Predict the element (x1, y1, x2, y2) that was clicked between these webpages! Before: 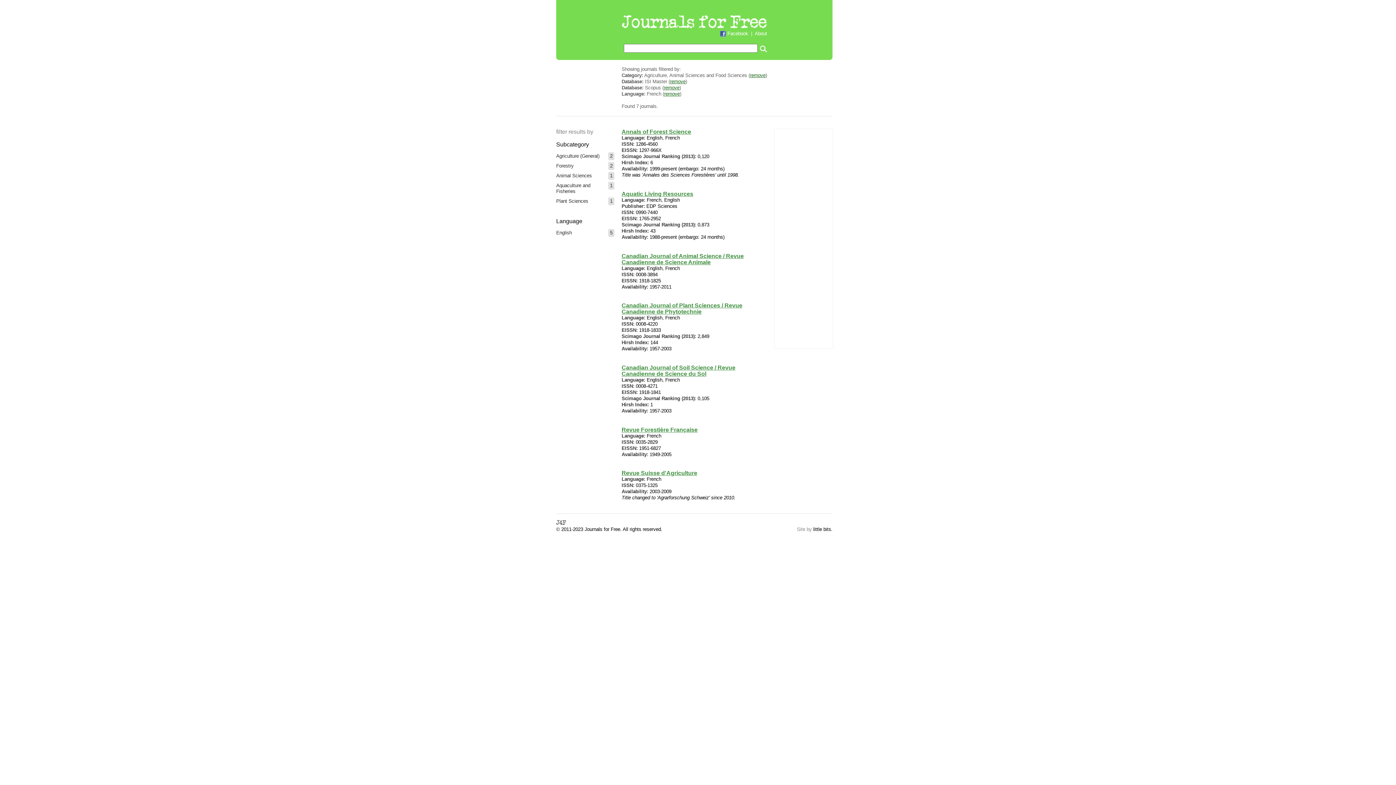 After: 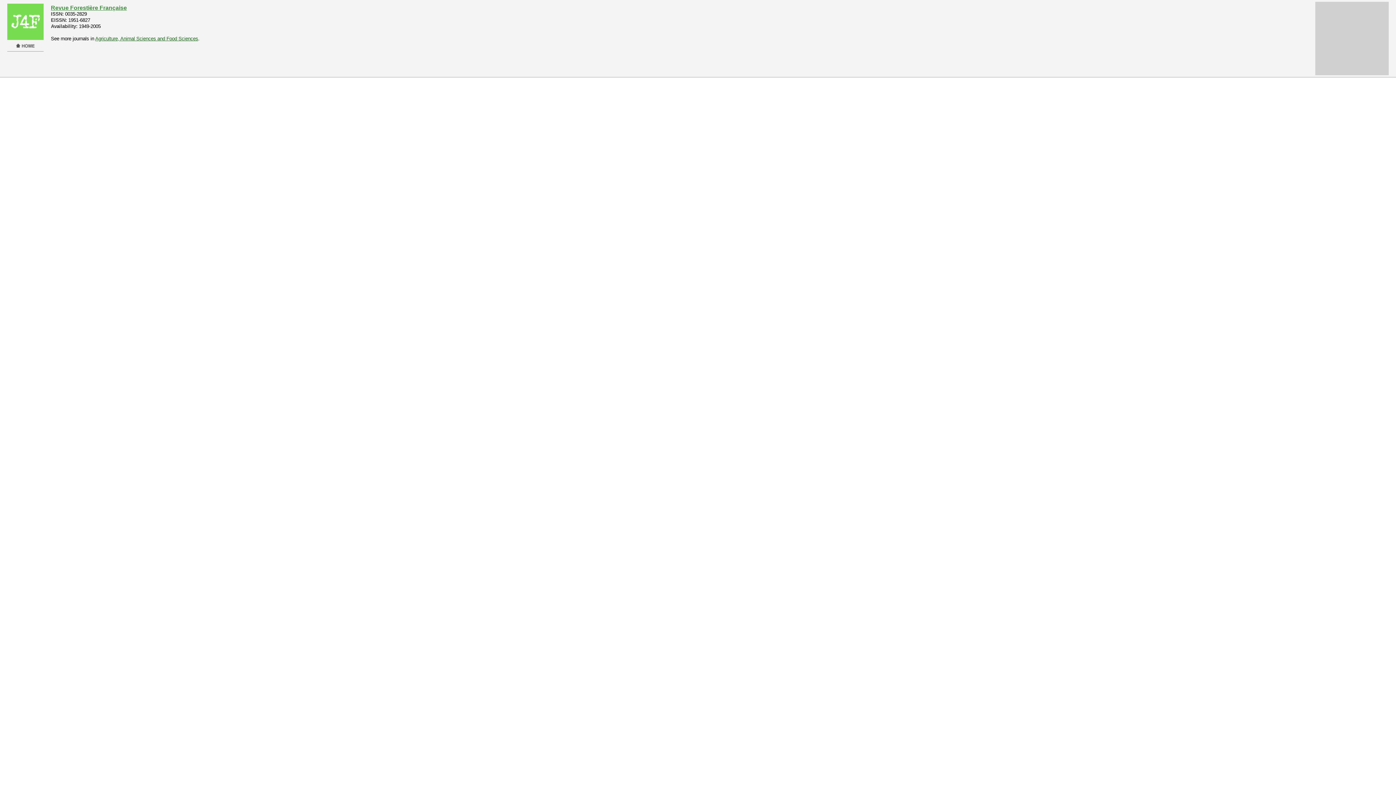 Action: bbox: (621, 426, 697, 432) label: Revue Forestière Française